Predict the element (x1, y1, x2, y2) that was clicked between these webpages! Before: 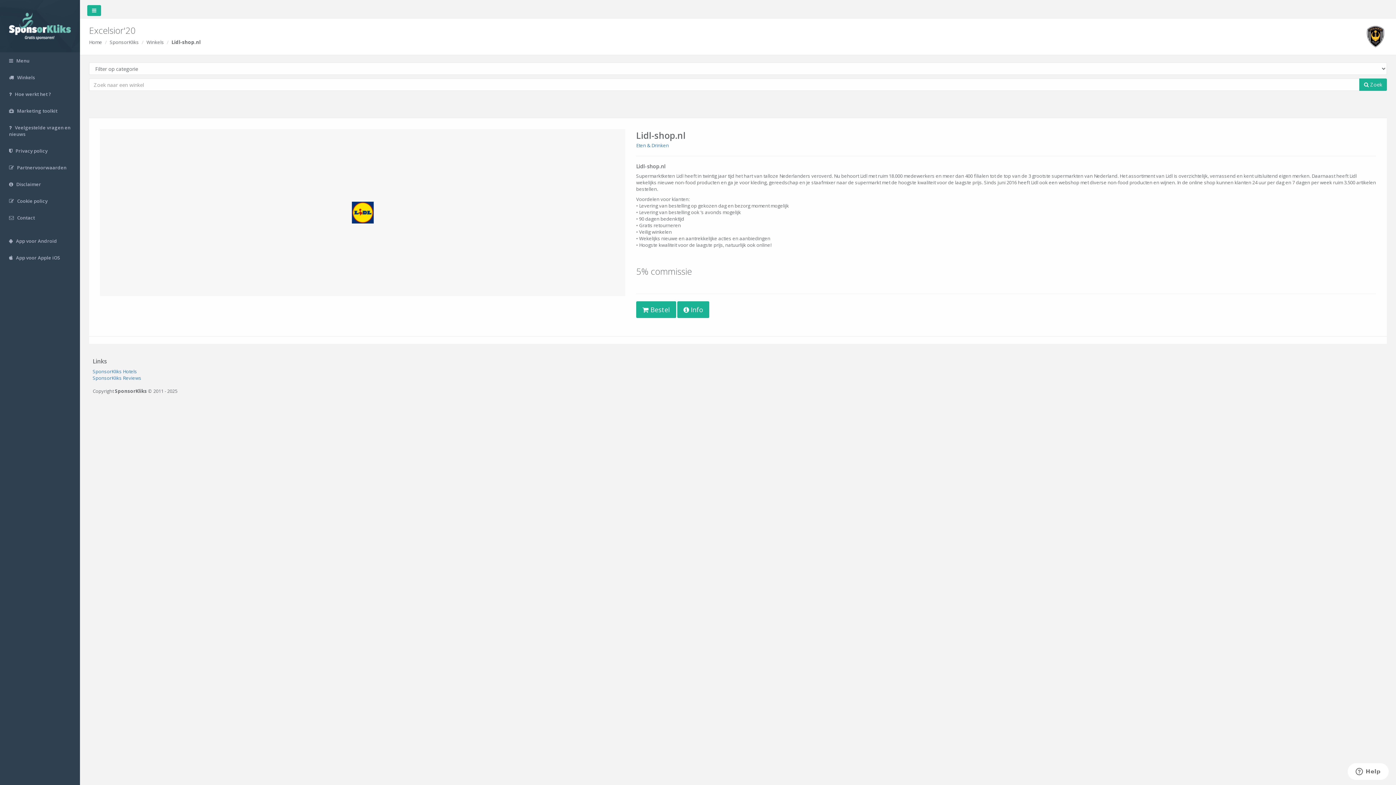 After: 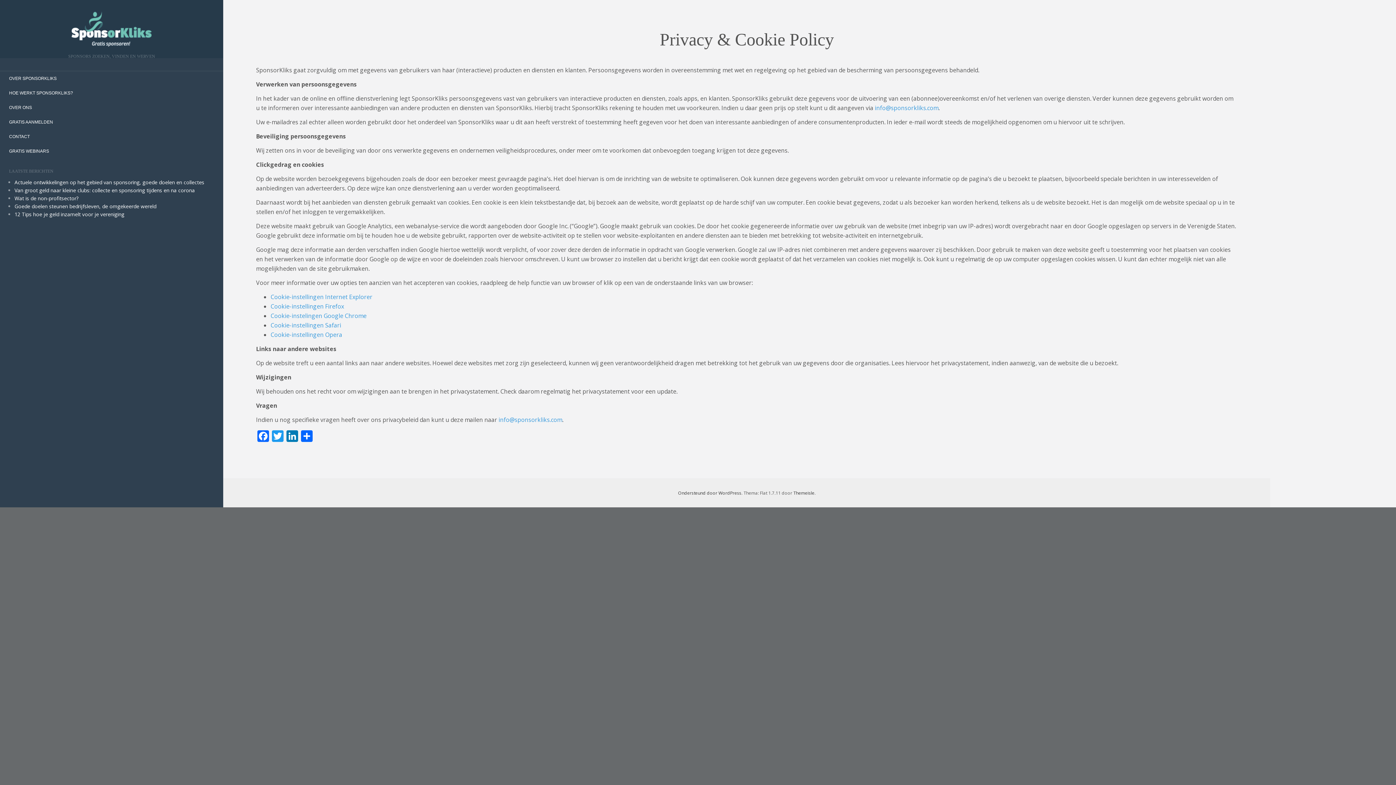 Action: label:  Cookie policy bbox: (0, 192, 80, 209)